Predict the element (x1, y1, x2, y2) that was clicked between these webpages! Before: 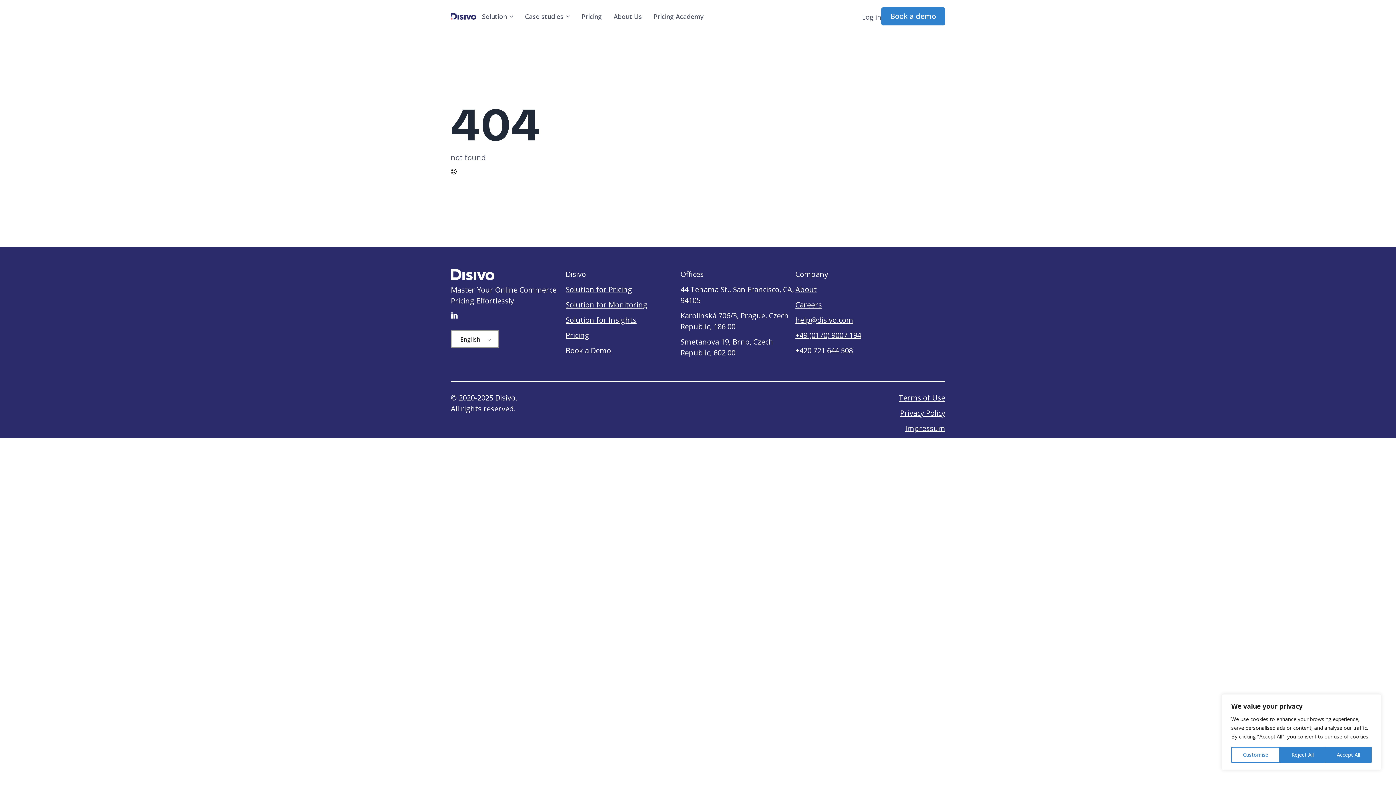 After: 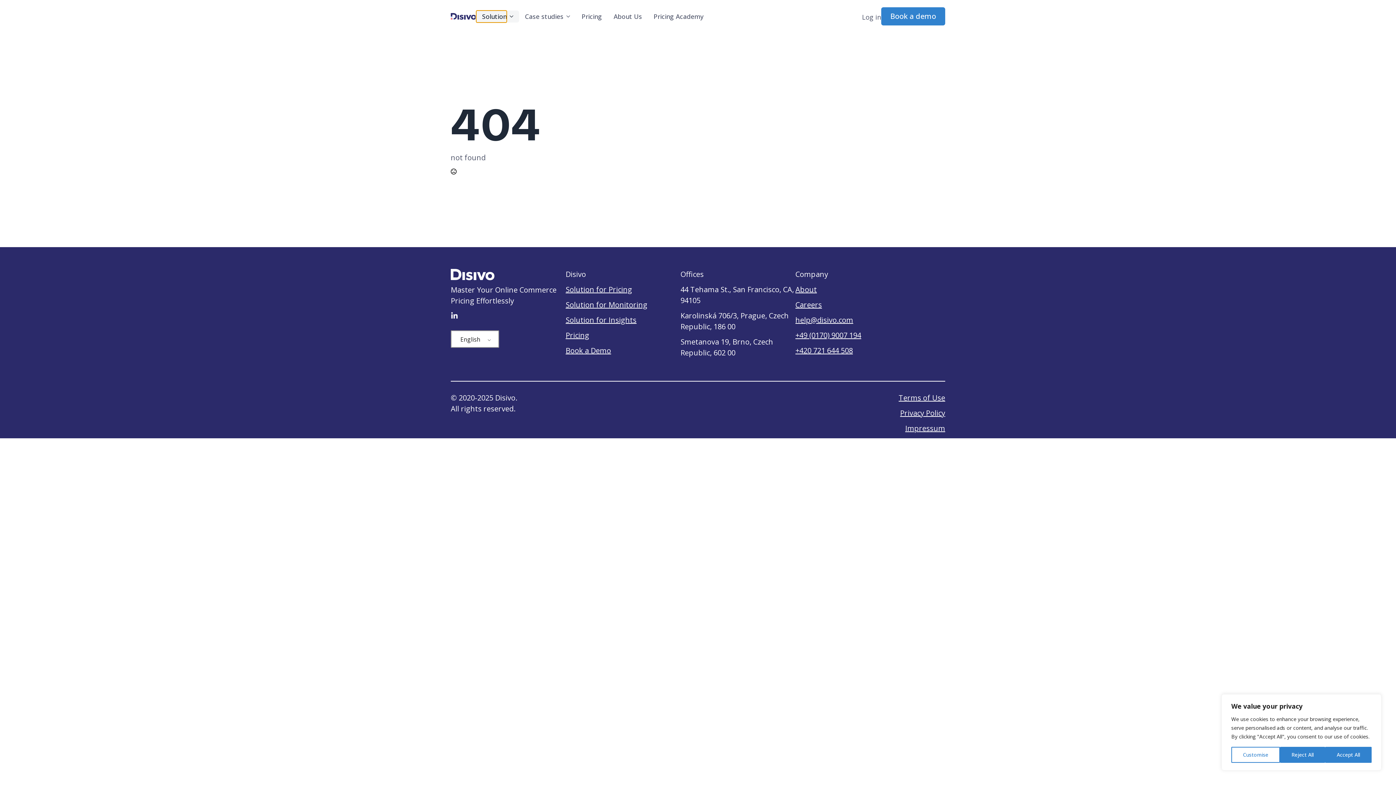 Action: bbox: (476, 10, 506, 22) label: Solution